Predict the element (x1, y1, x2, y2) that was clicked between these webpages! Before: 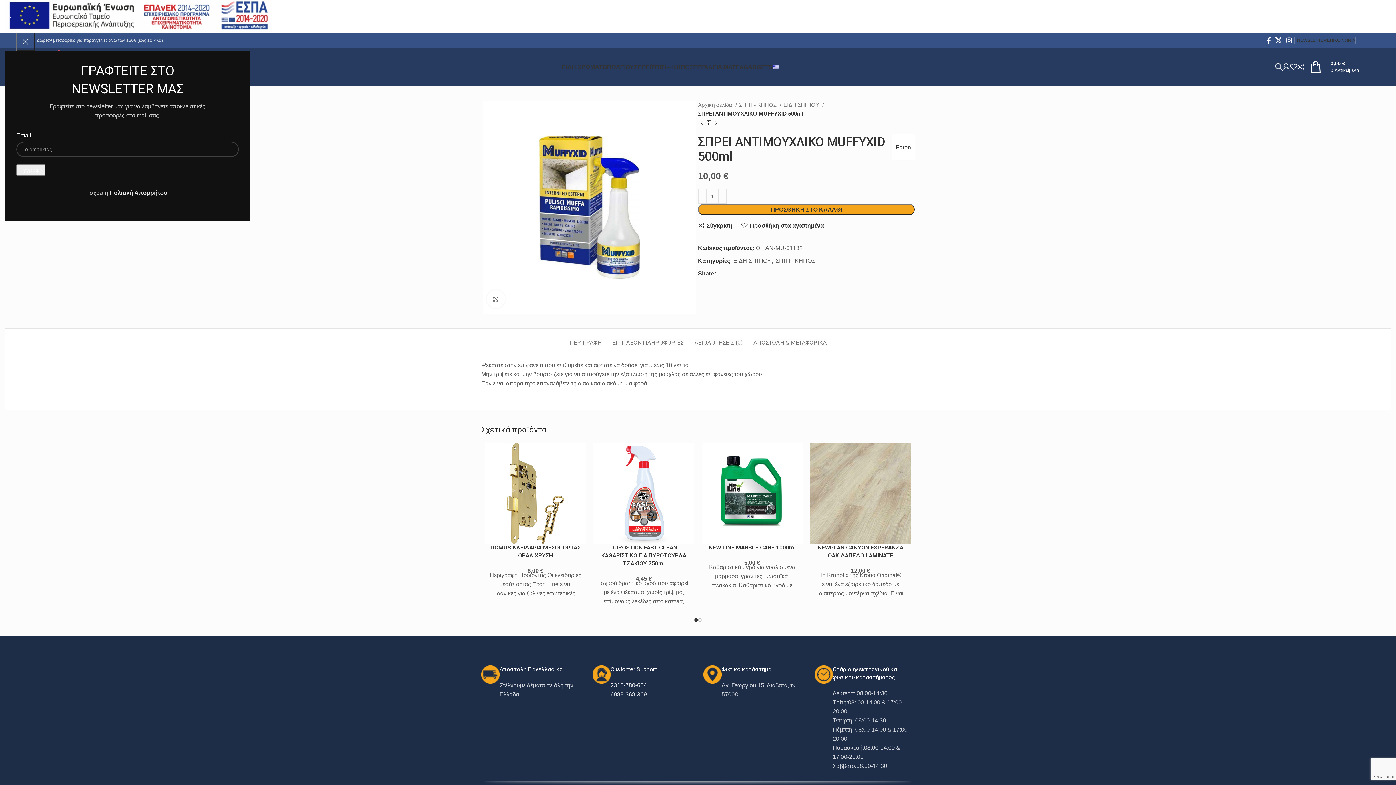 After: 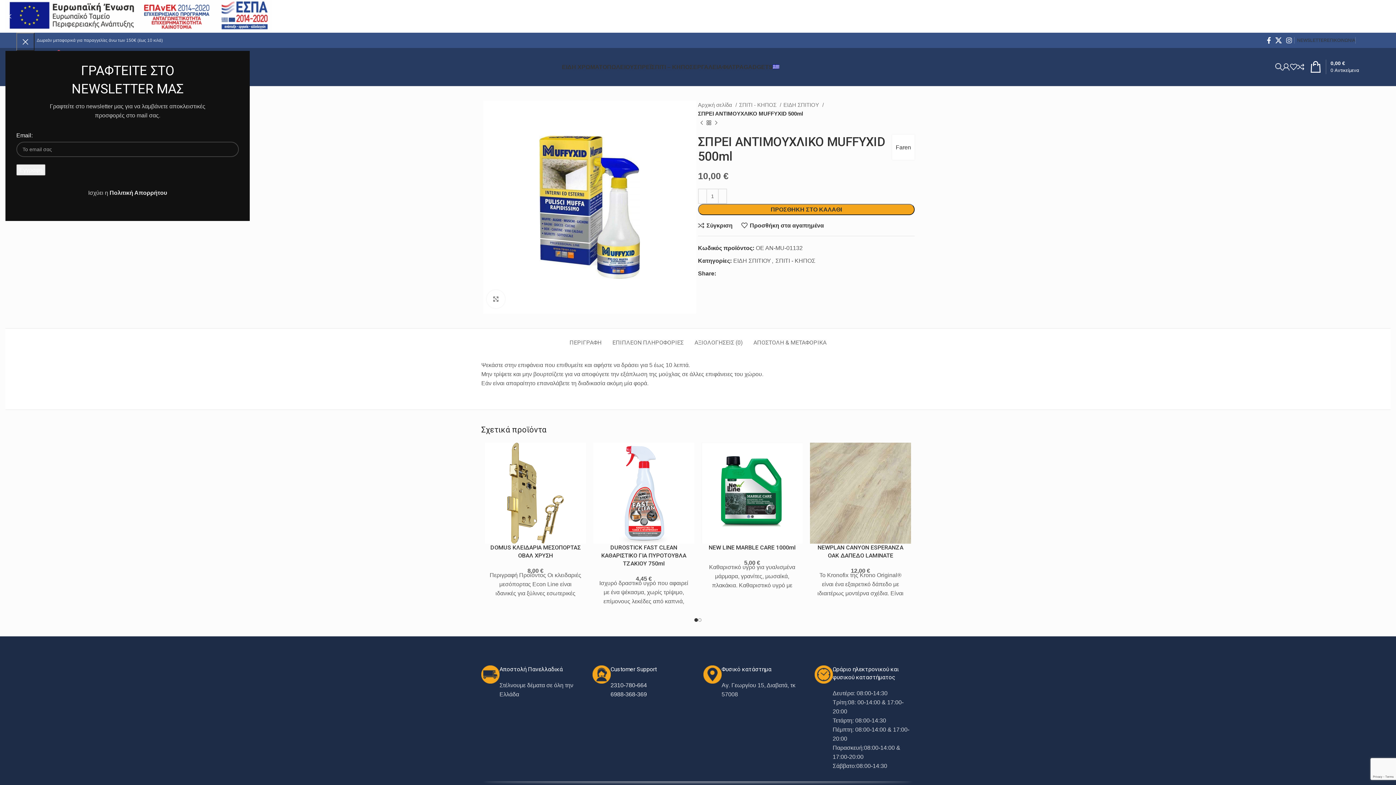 Action: bbox: (5, -1, 271, 32)